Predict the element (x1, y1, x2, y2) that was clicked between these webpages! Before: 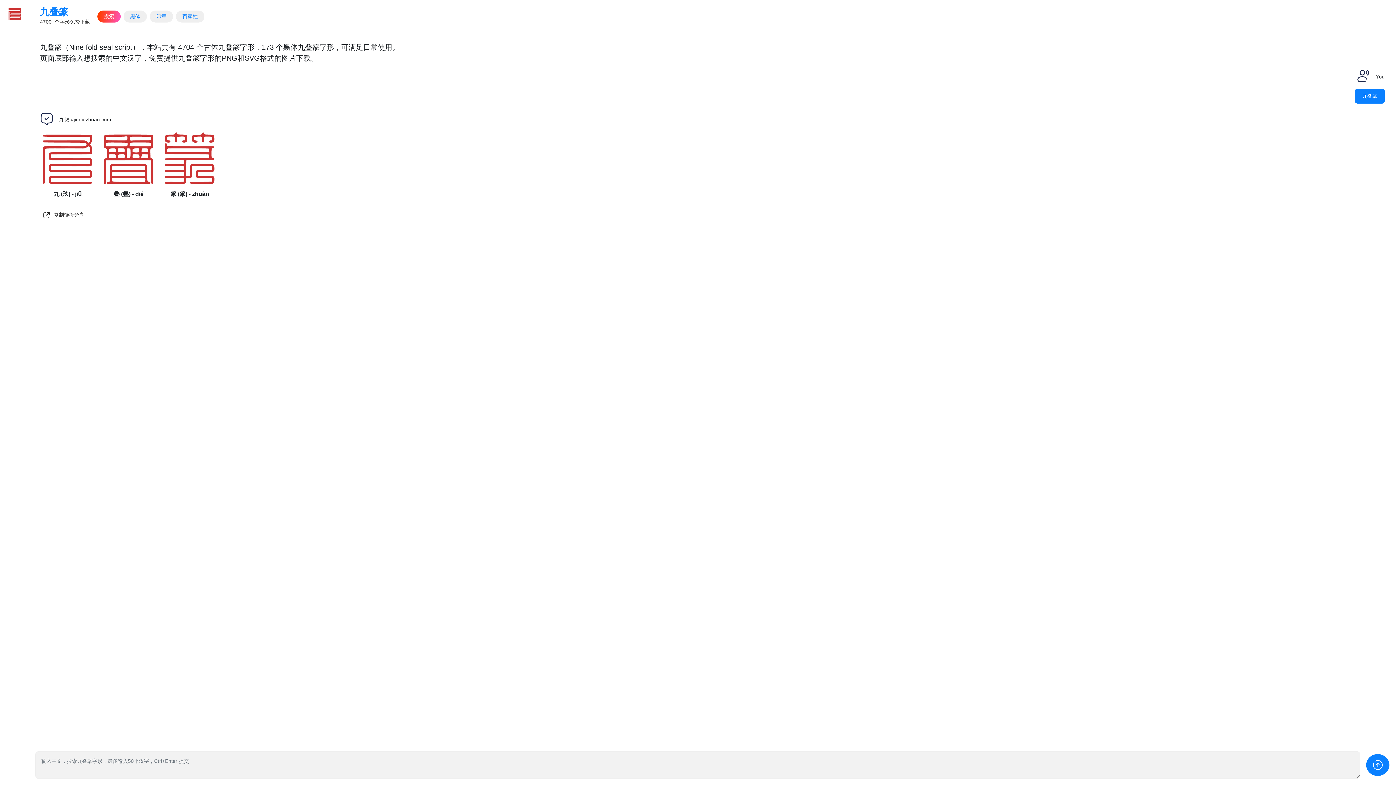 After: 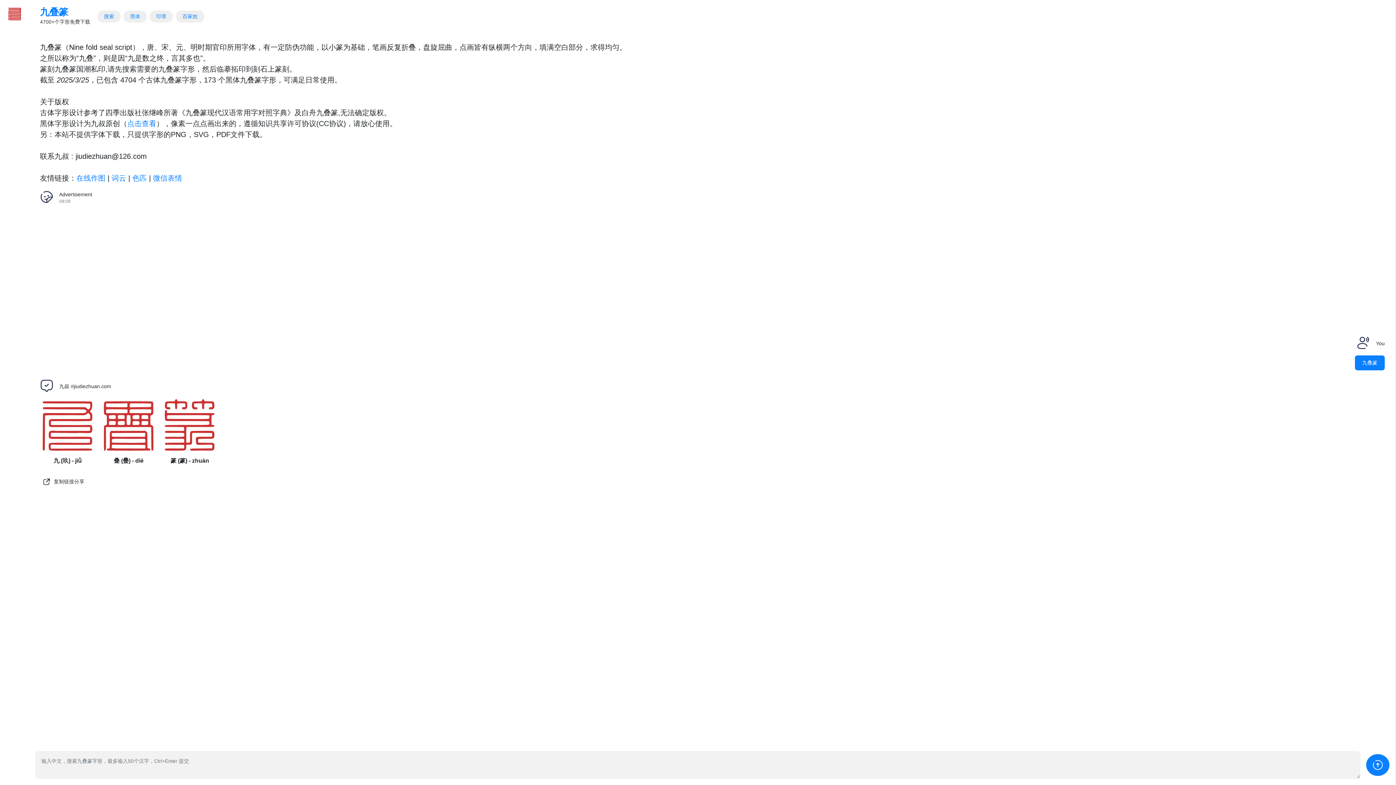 Action: label: 九叠篆 bbox: (40, 6, 68, 17)